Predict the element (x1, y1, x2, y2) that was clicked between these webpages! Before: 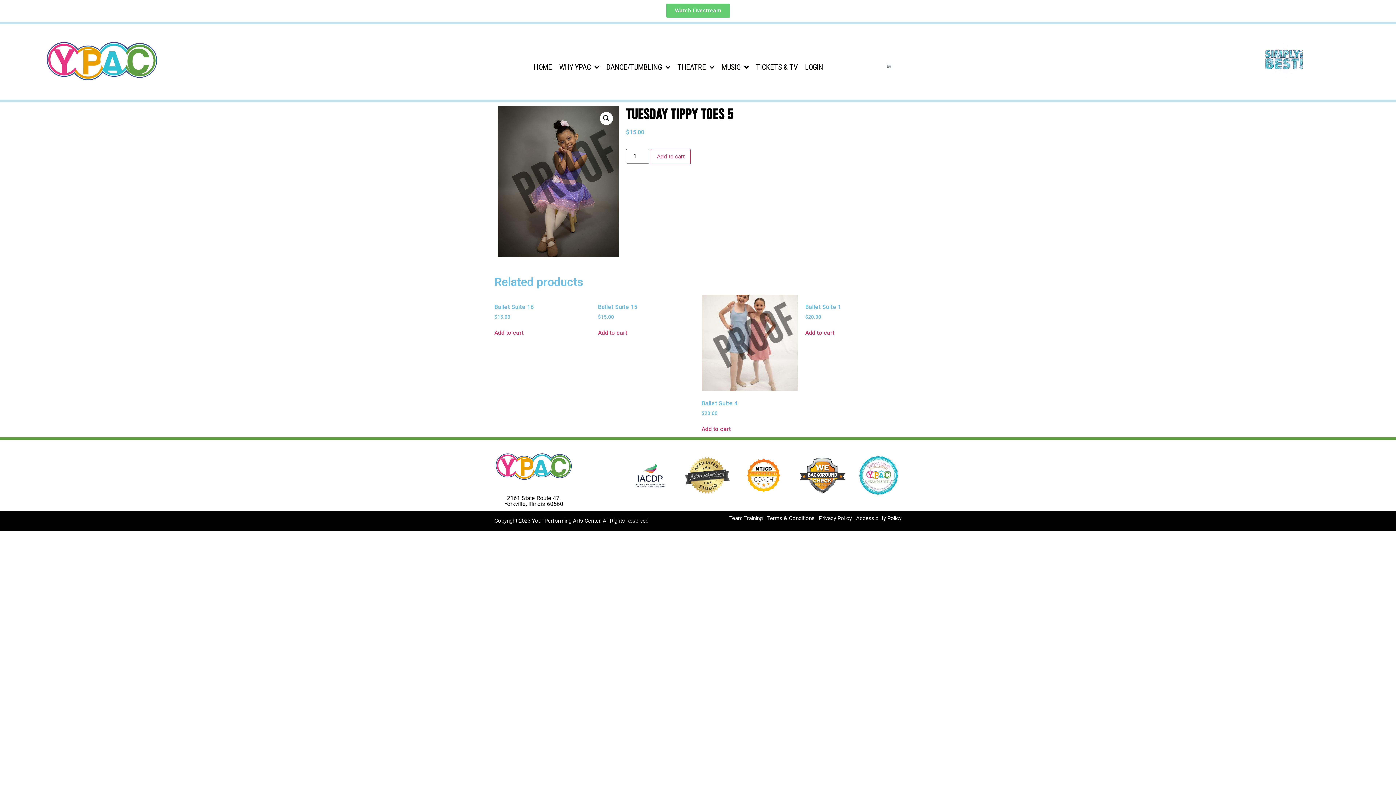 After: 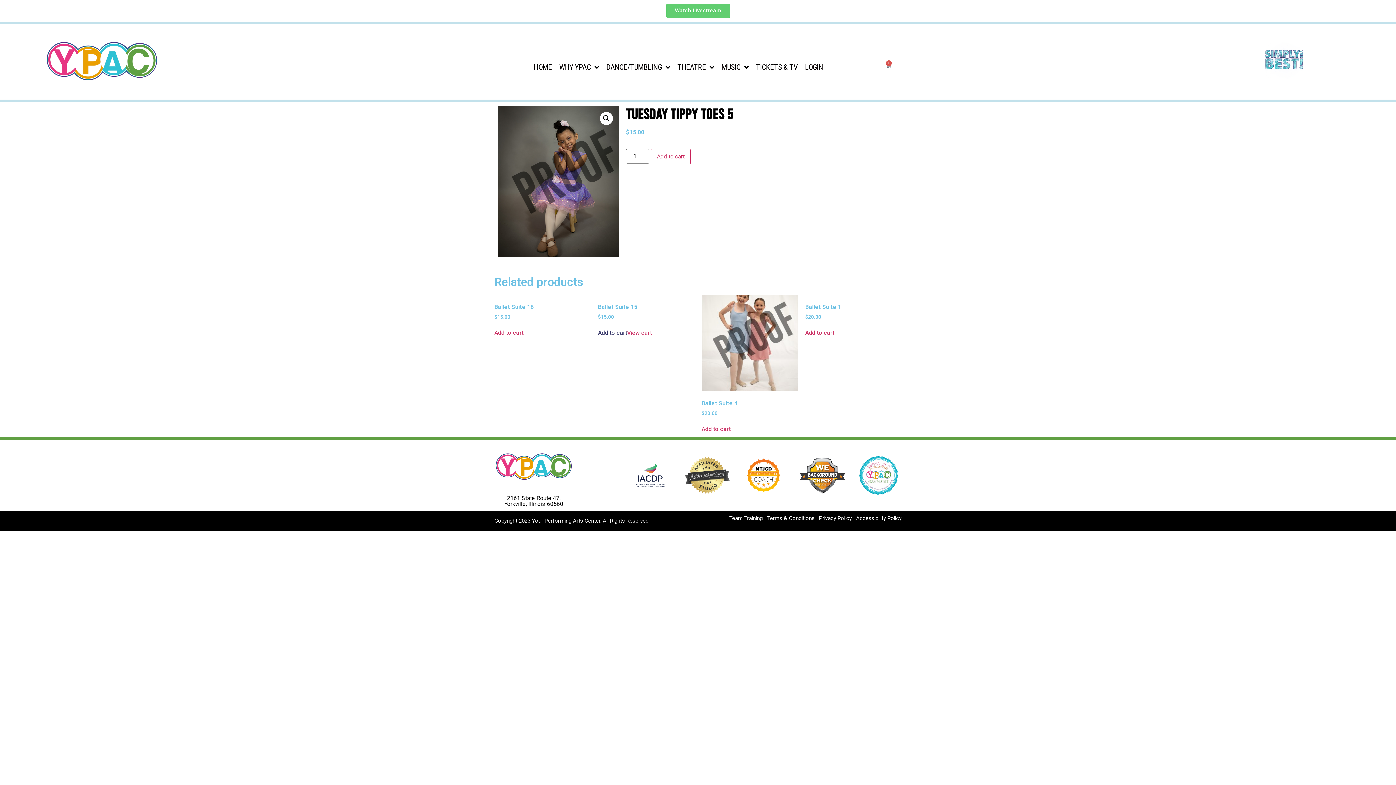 Action: bbox: (598, 328, 627, 337) label: Add to cart: “Ballet Suite 15”